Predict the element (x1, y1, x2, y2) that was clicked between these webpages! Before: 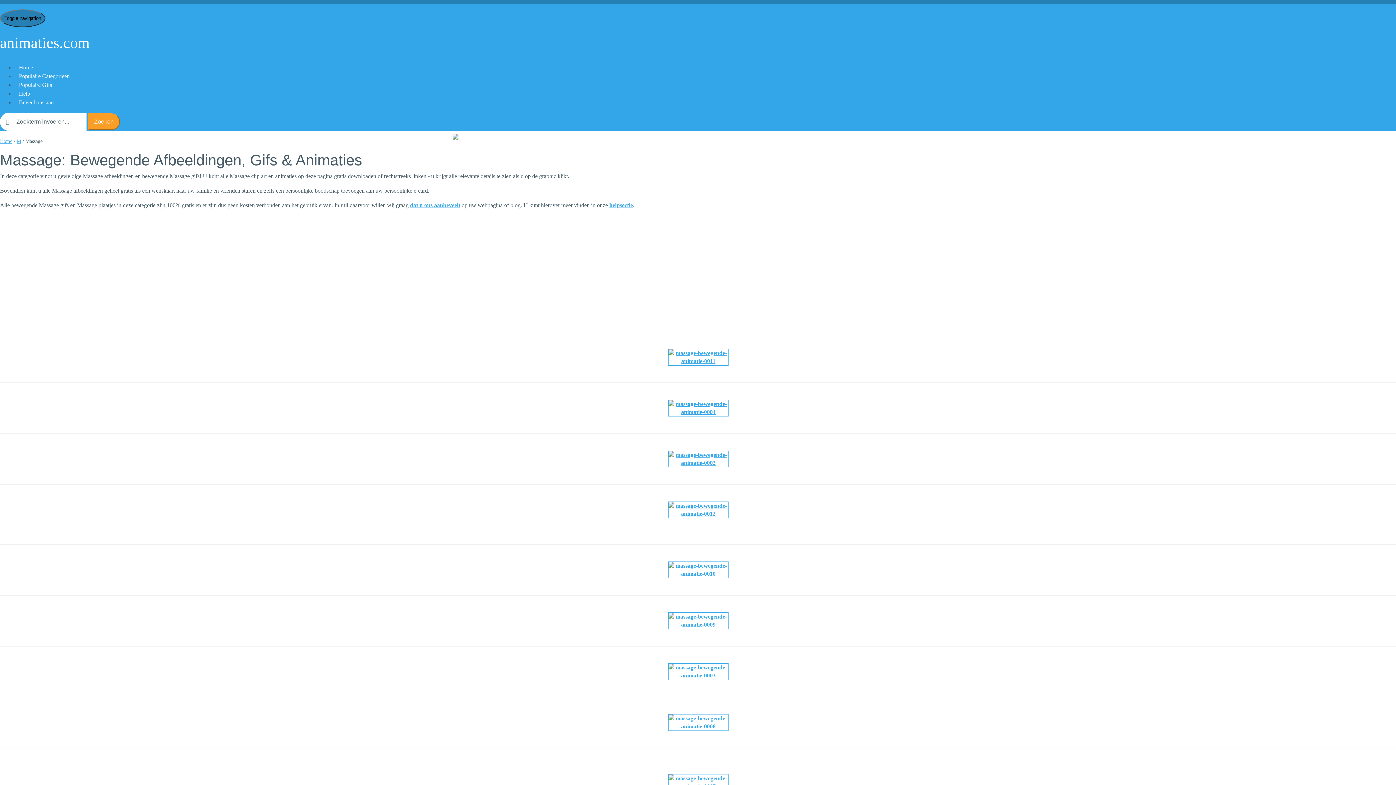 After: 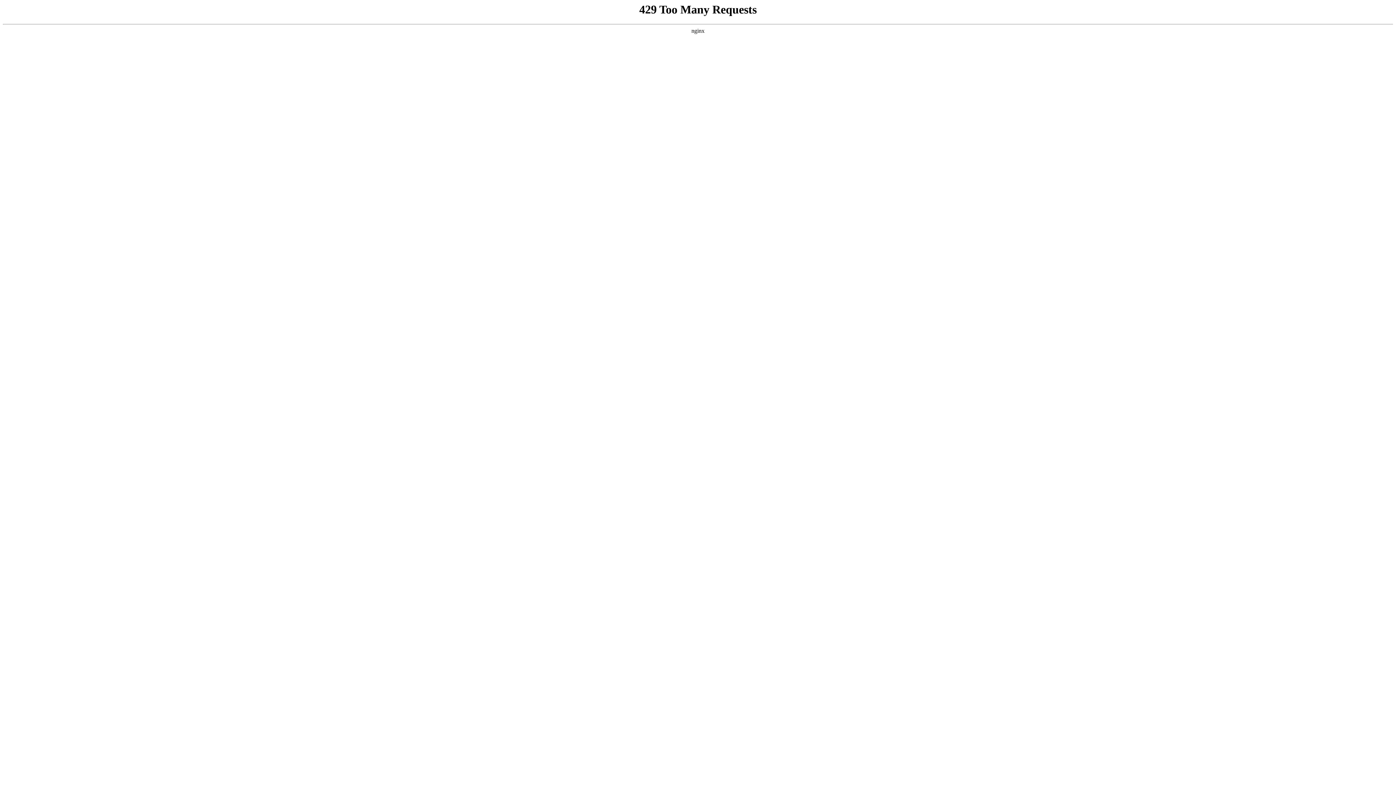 Action: label: Zoeken bbox: (88, 113, 120, 130)